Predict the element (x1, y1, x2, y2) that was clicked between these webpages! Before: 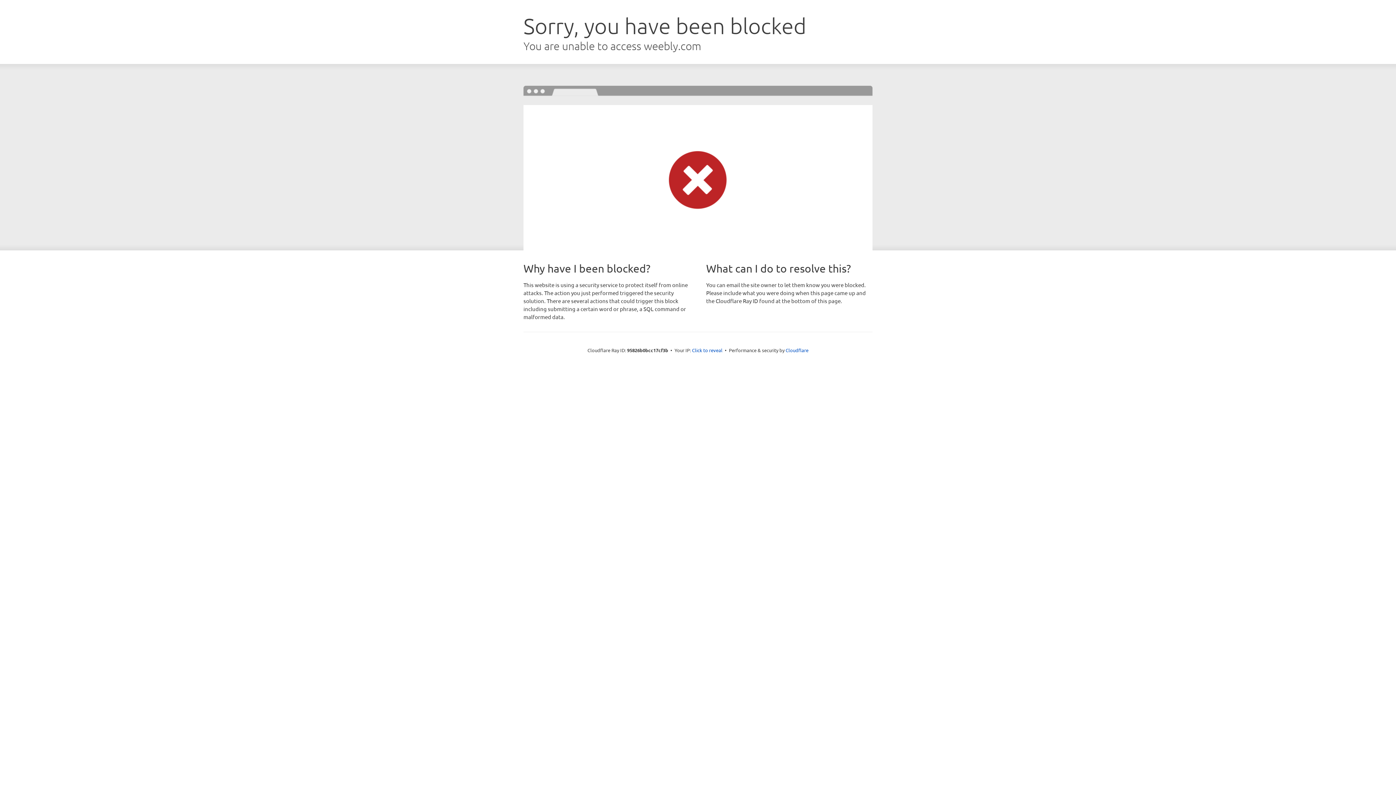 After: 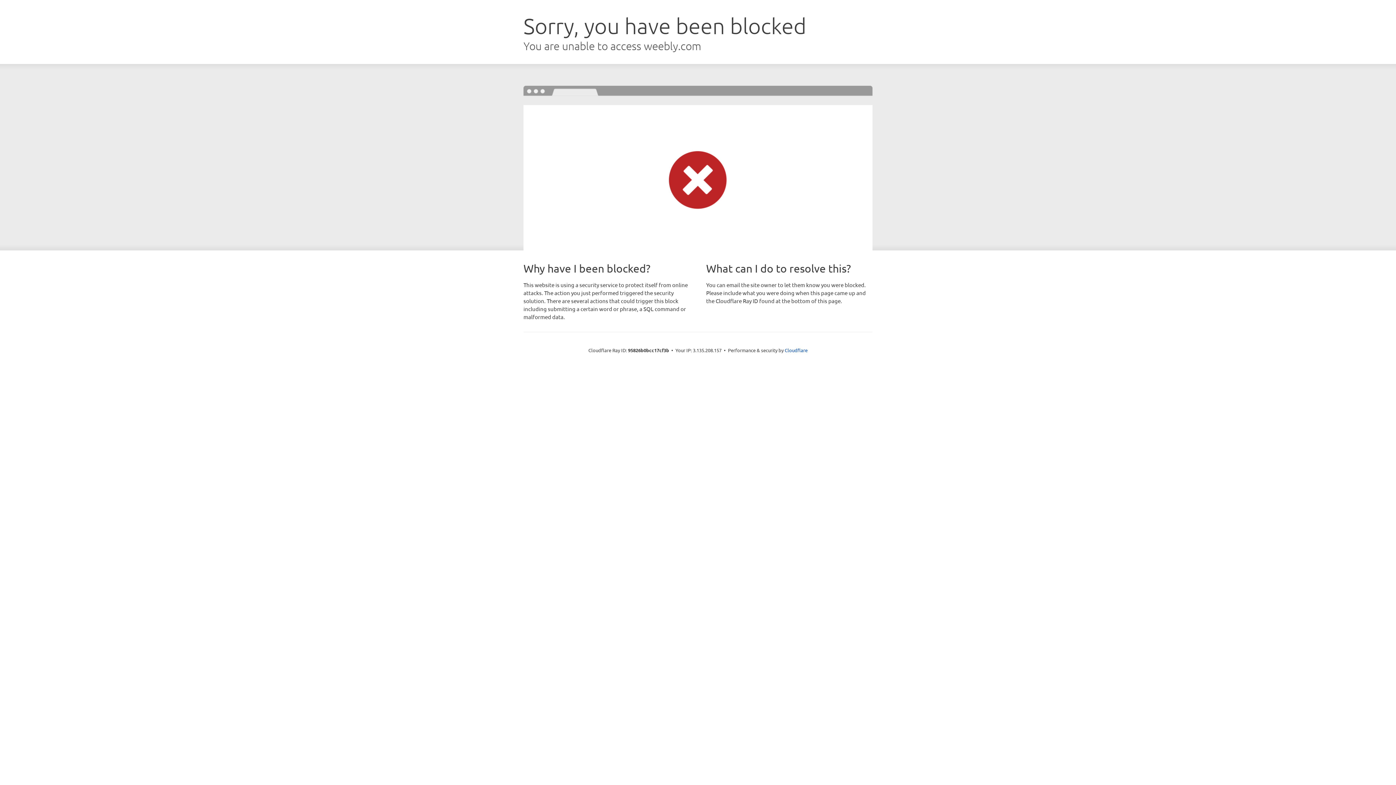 Action: label: Click to reveal bbox: (692, 346, 722, 353)